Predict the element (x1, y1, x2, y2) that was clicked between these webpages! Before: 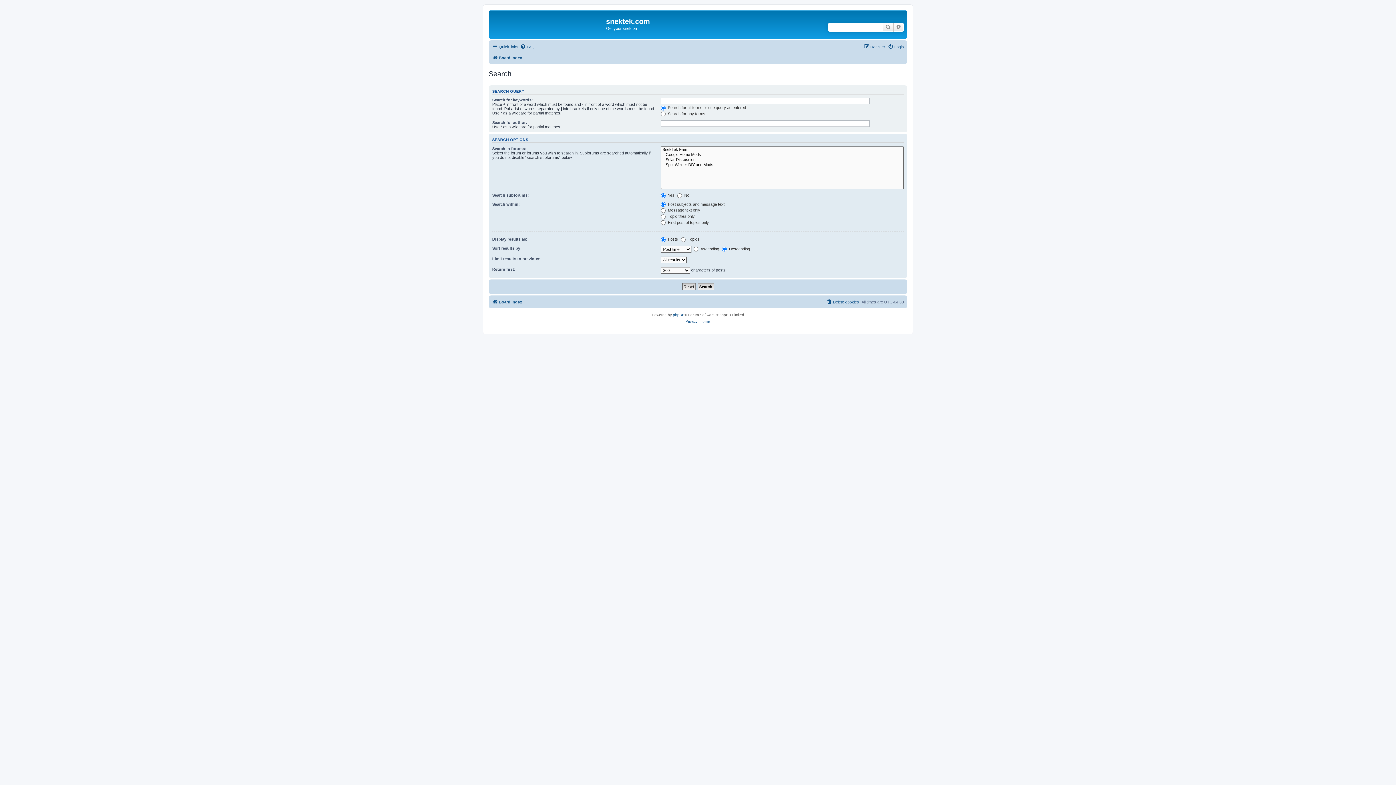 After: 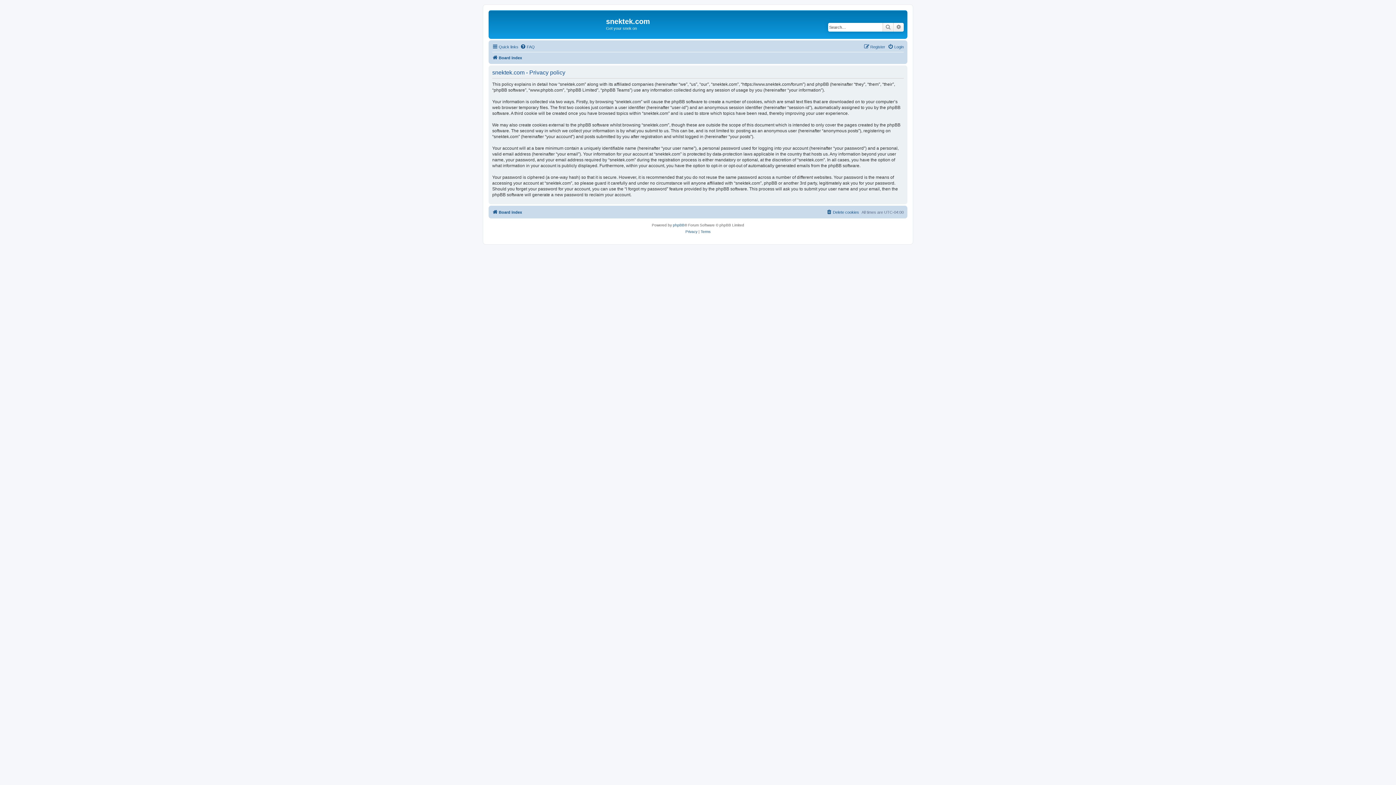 Action: label: Privacy bbox: (685, 318, 697, 325)